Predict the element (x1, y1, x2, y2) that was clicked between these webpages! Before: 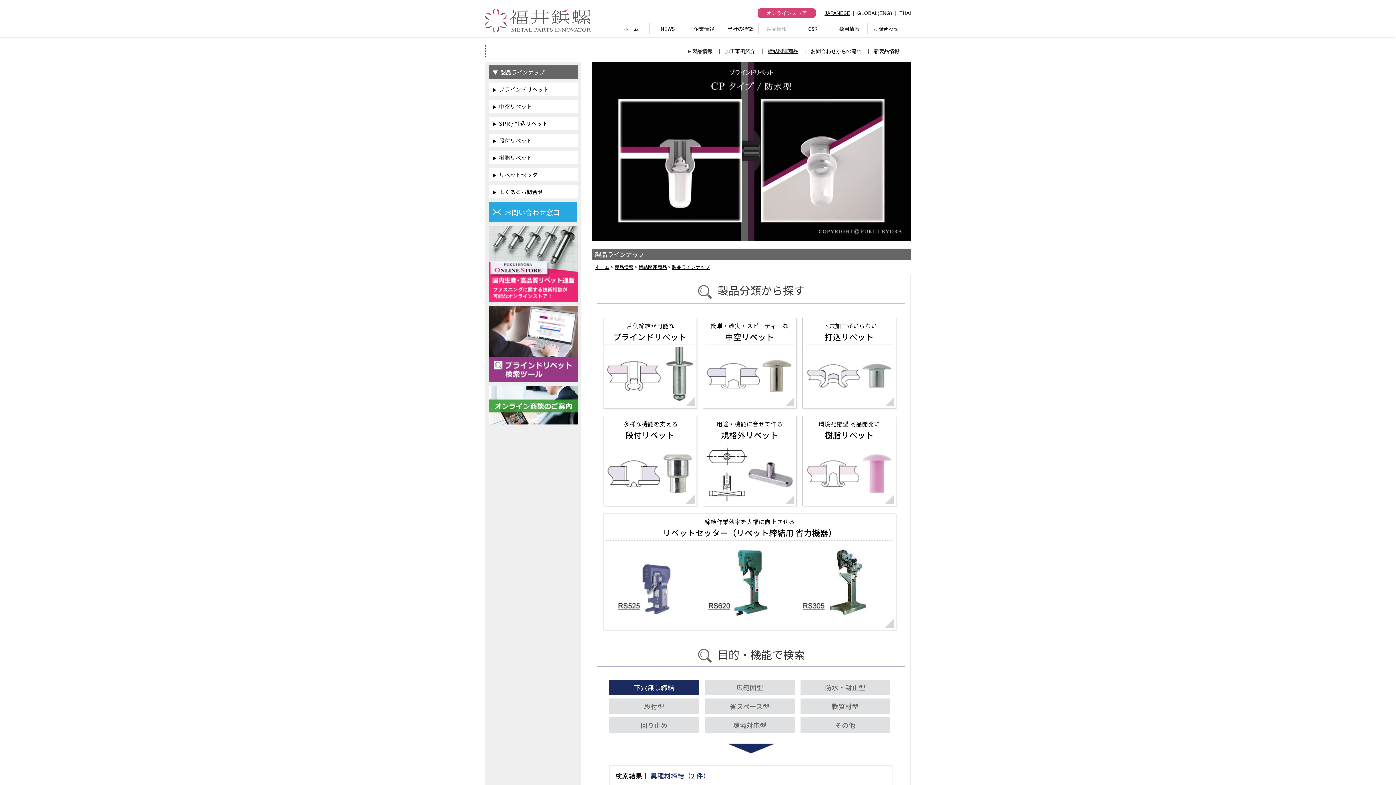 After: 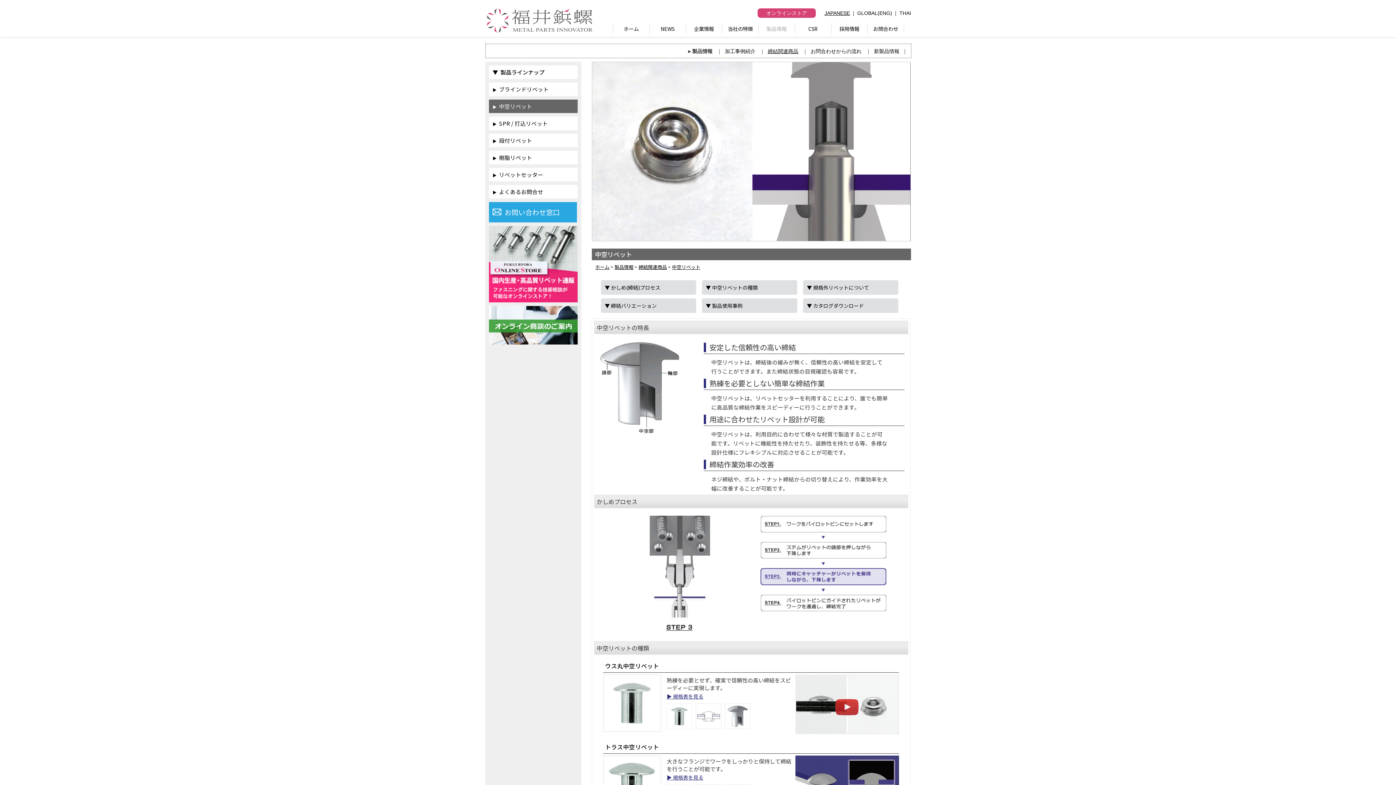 Action: label: ▶  中空リベット bbox: (489, 99, 577, 113)